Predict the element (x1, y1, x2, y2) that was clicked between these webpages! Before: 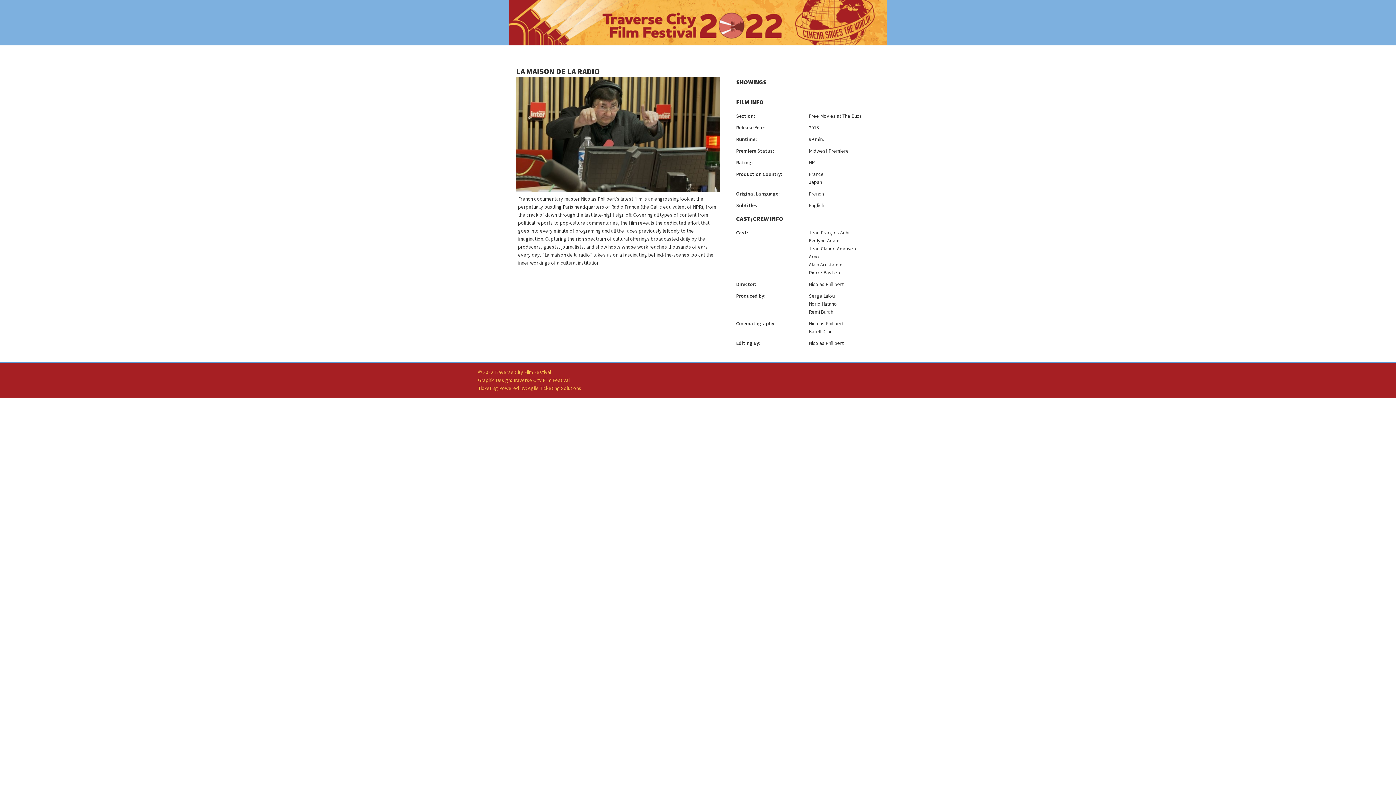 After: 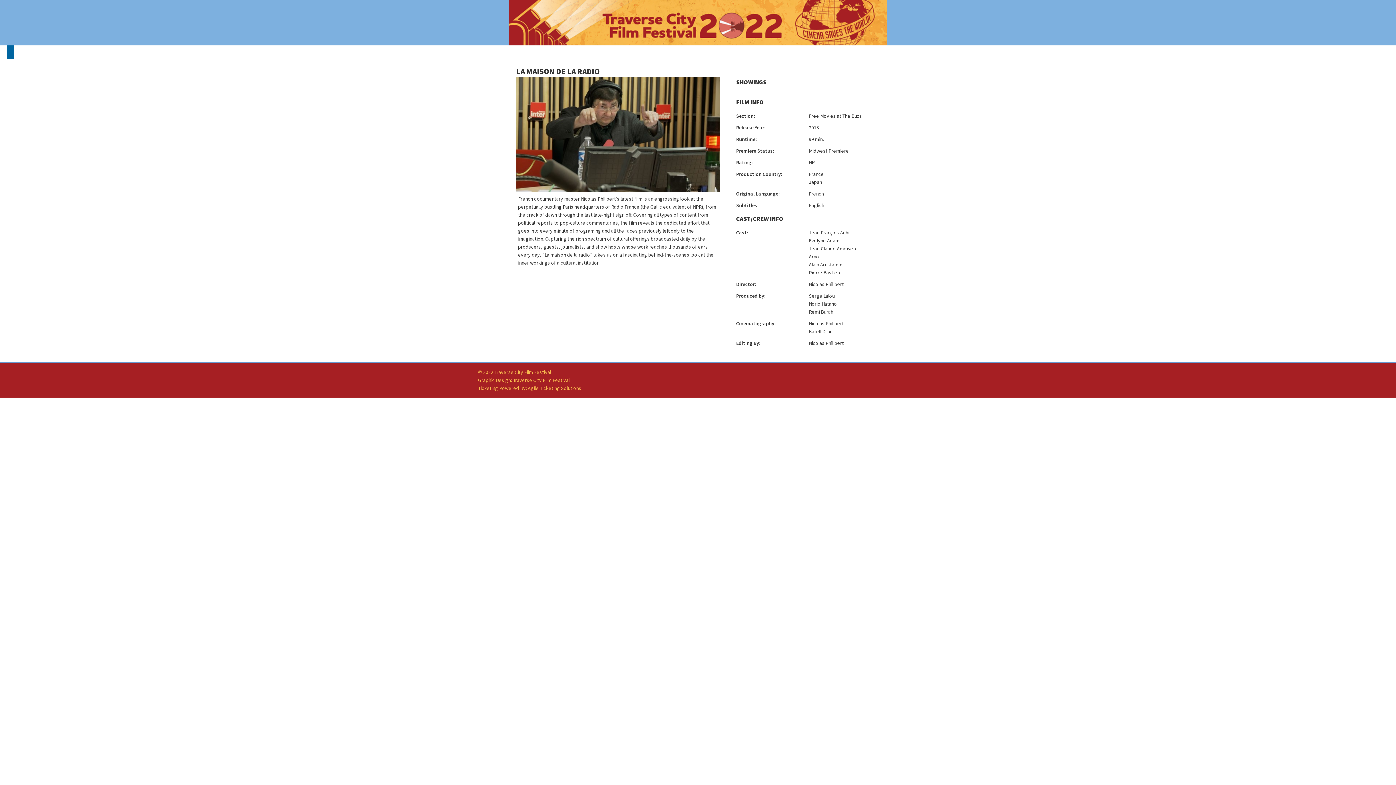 Action: label:   bbox: (6, 45, 13, 58)